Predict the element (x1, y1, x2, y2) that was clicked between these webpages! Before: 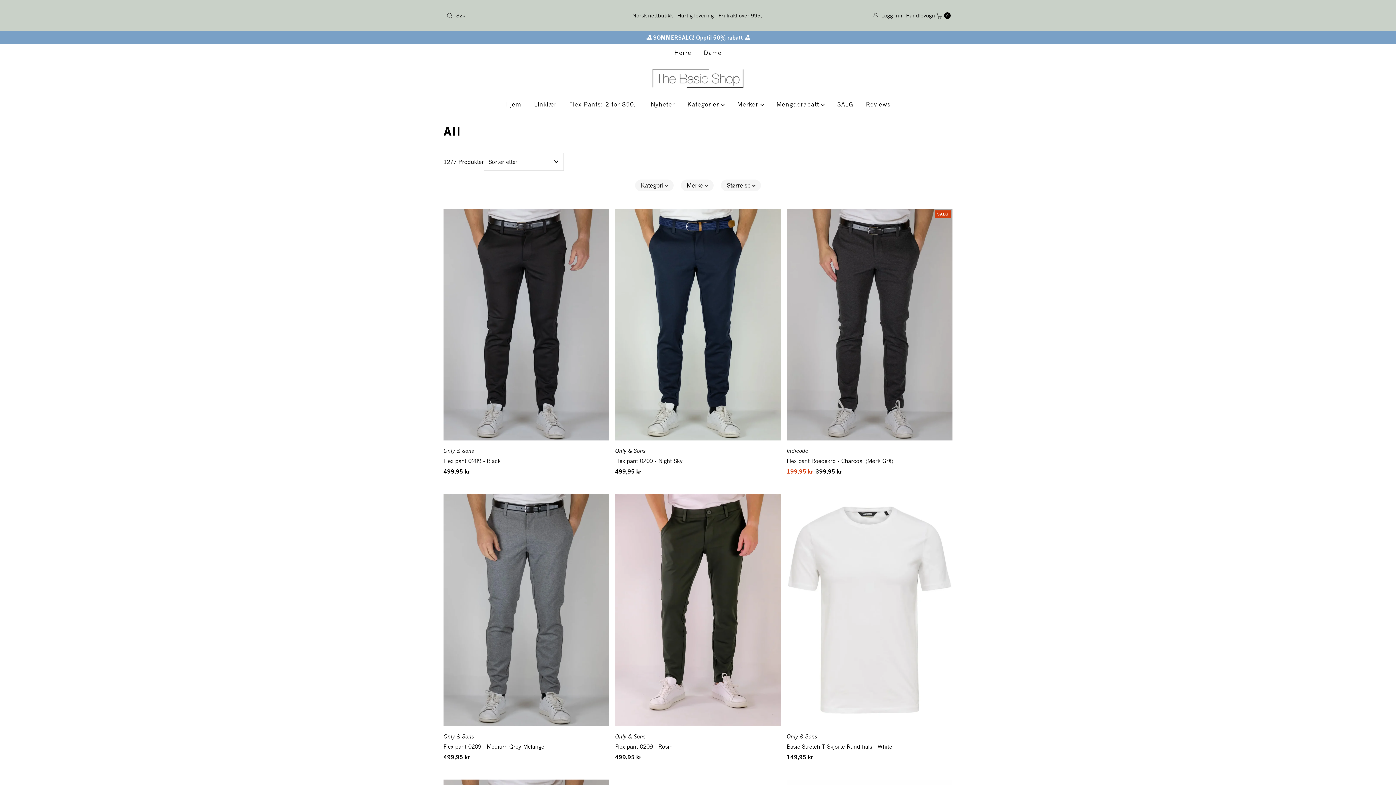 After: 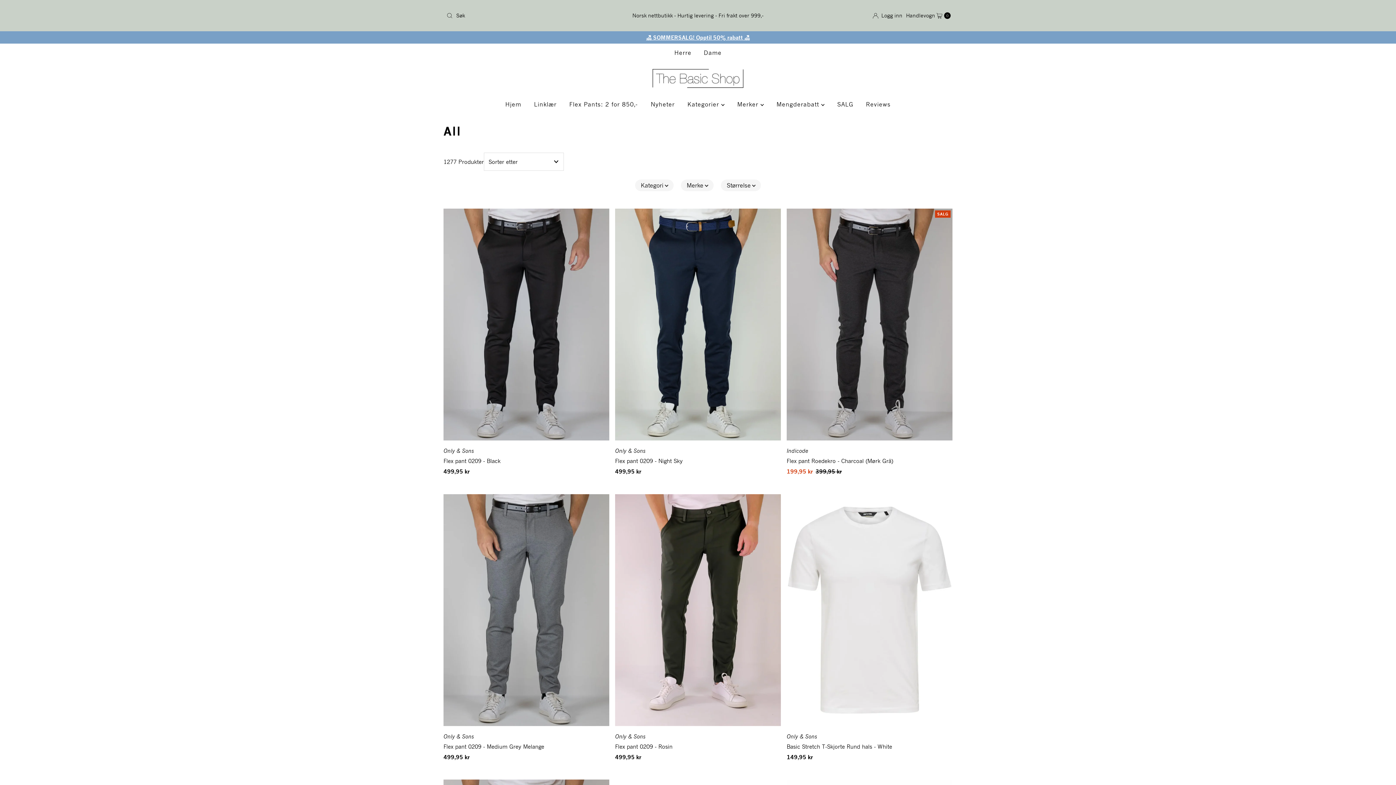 Action: bbox: (682, 95, 730, 113) label: Kategorier 